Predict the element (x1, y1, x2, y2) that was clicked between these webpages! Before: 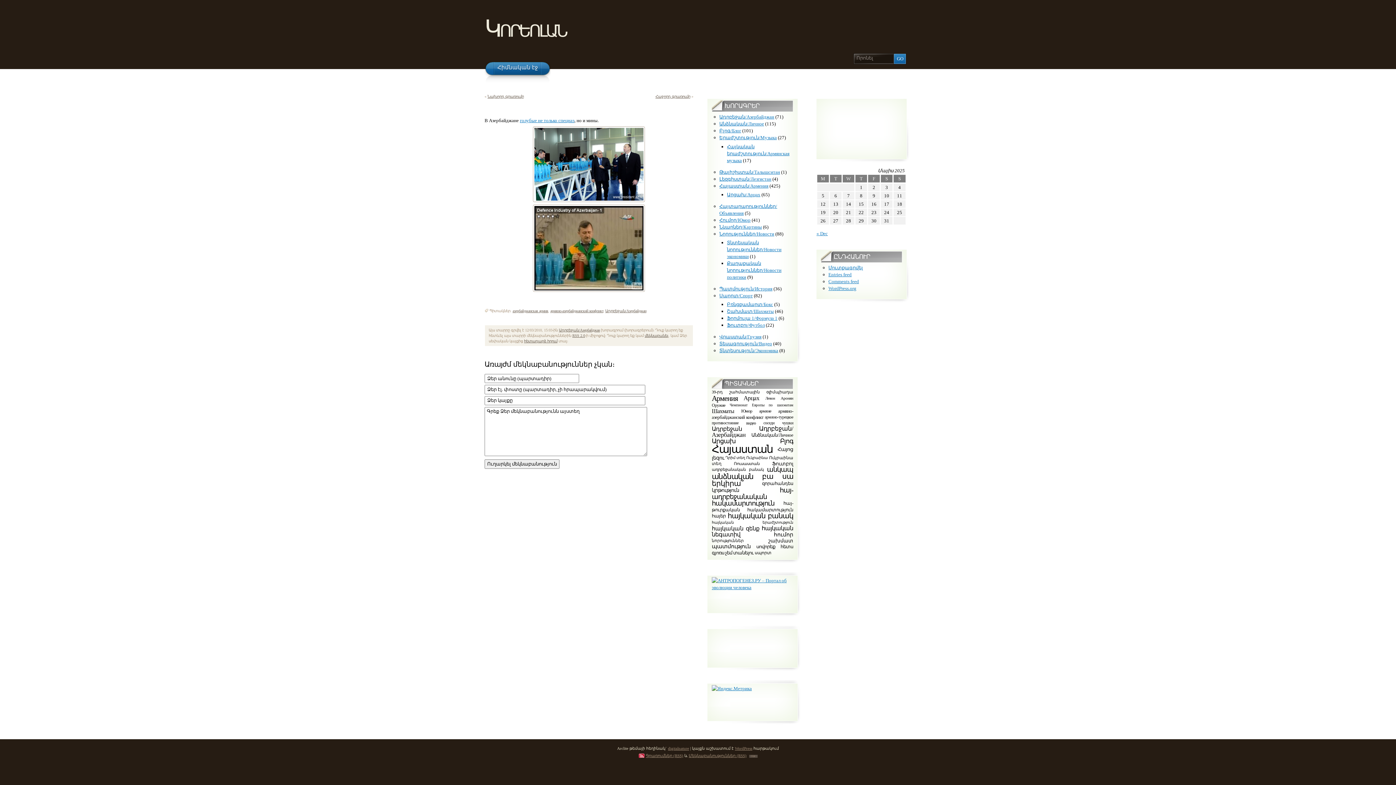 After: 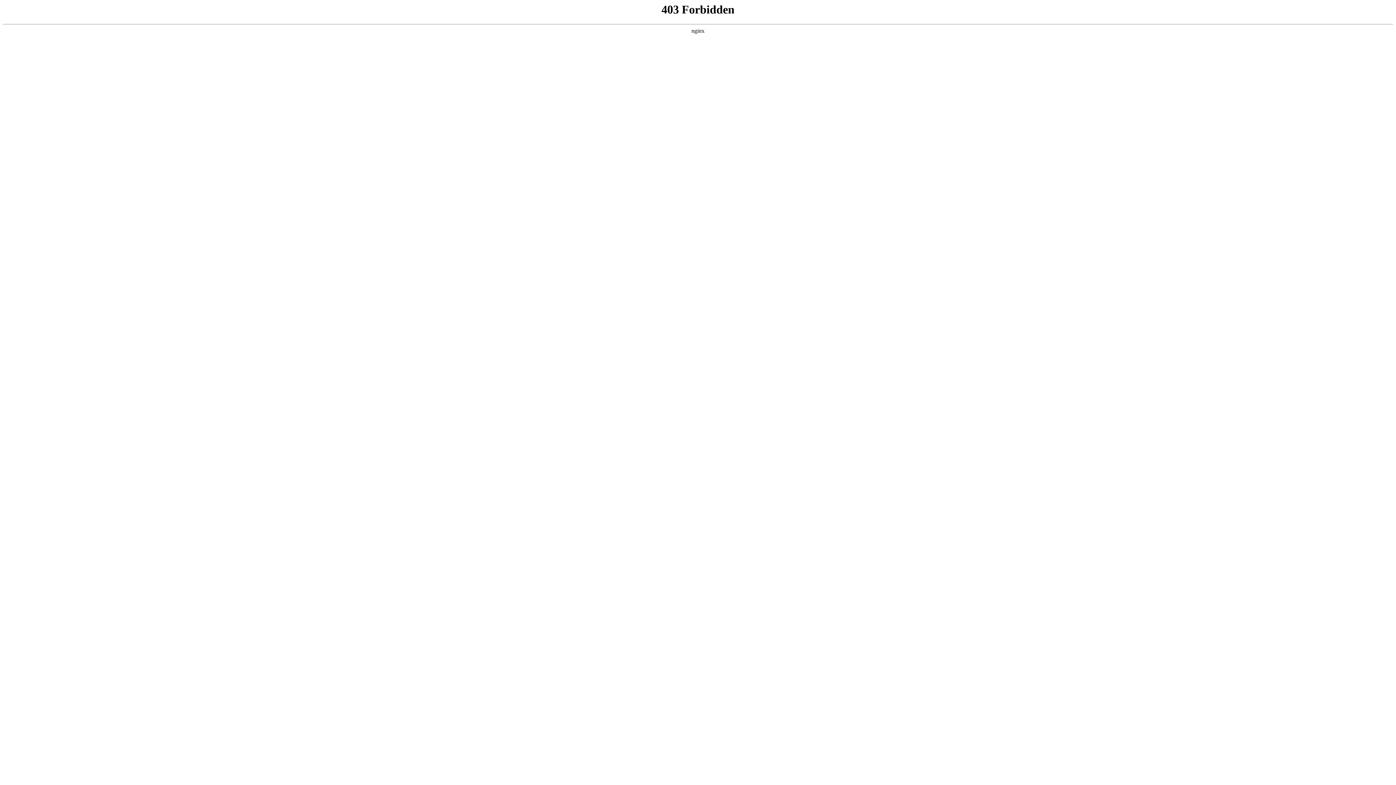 Action: label: WordPress bbox: (735, 746, 752, 751)